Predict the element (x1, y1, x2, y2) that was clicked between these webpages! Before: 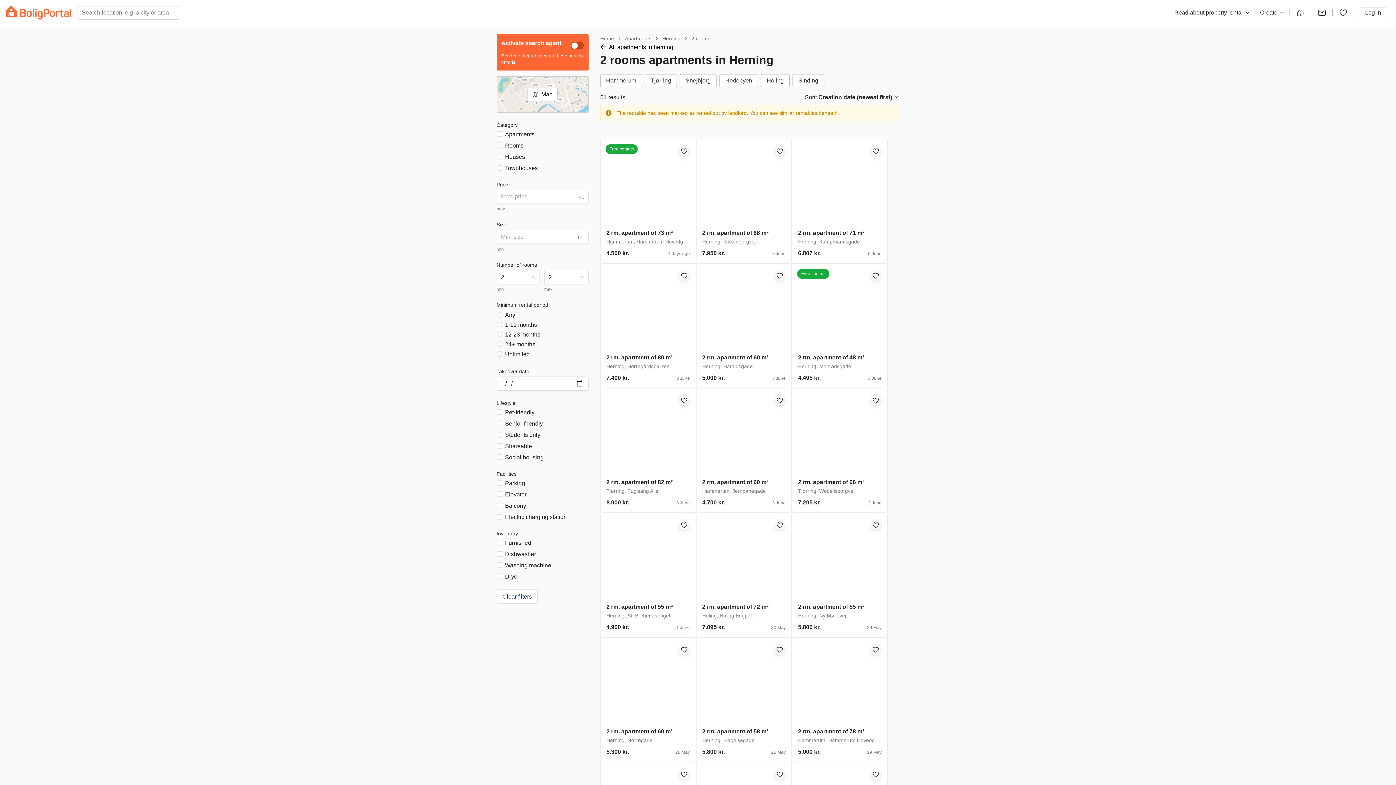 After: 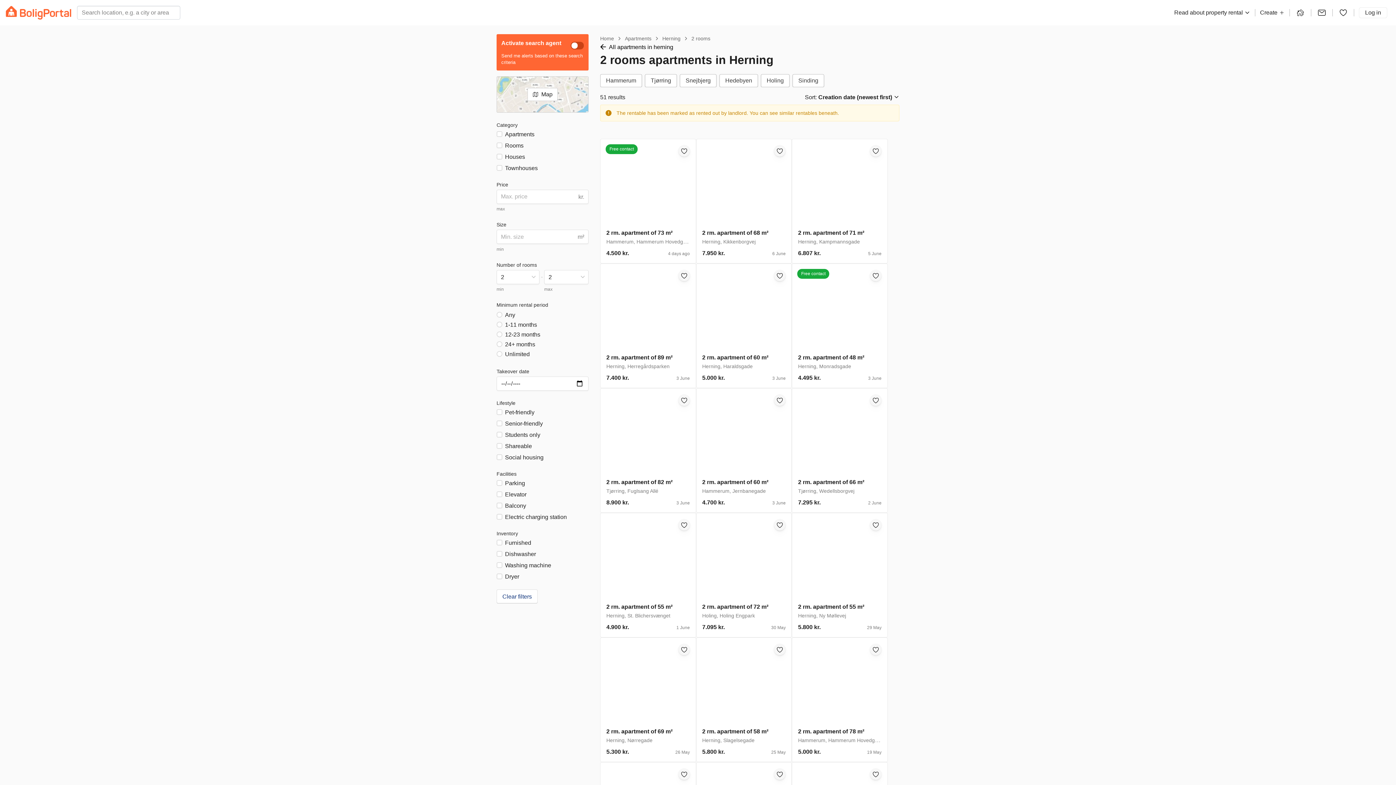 Action: bbox: (496, 76, 588, 112) label: Map